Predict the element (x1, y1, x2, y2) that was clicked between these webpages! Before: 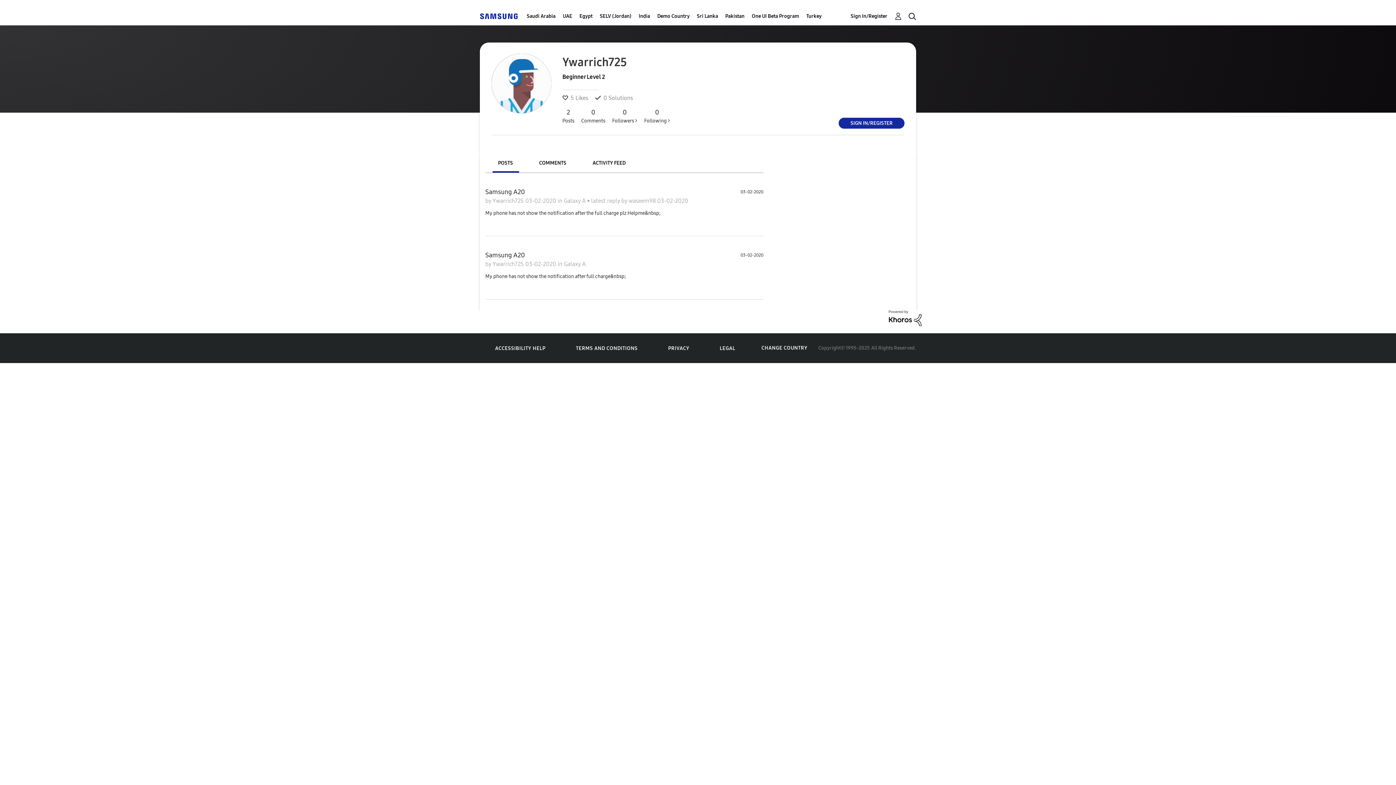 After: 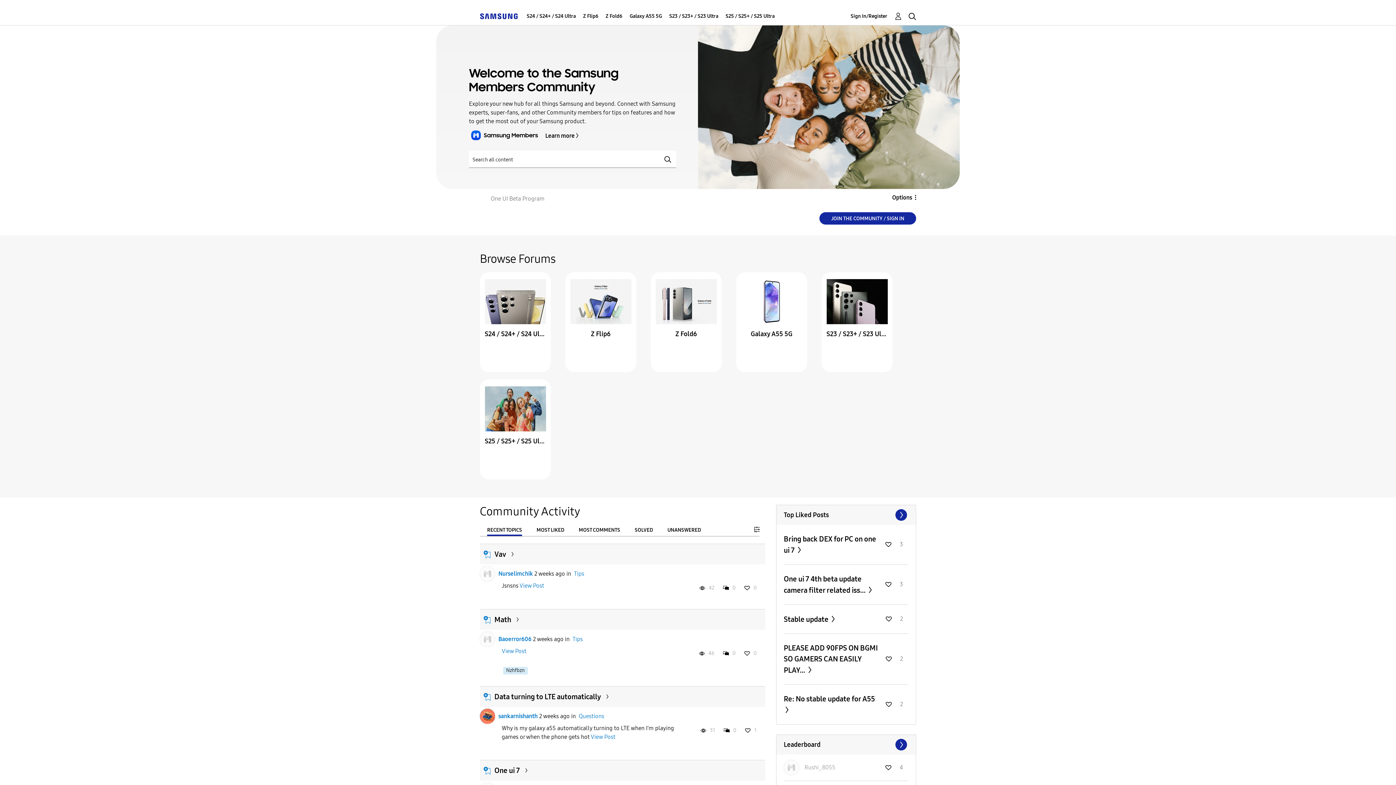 Action: bbox: (752, 7, 799, 25) label: One UI Beta Program